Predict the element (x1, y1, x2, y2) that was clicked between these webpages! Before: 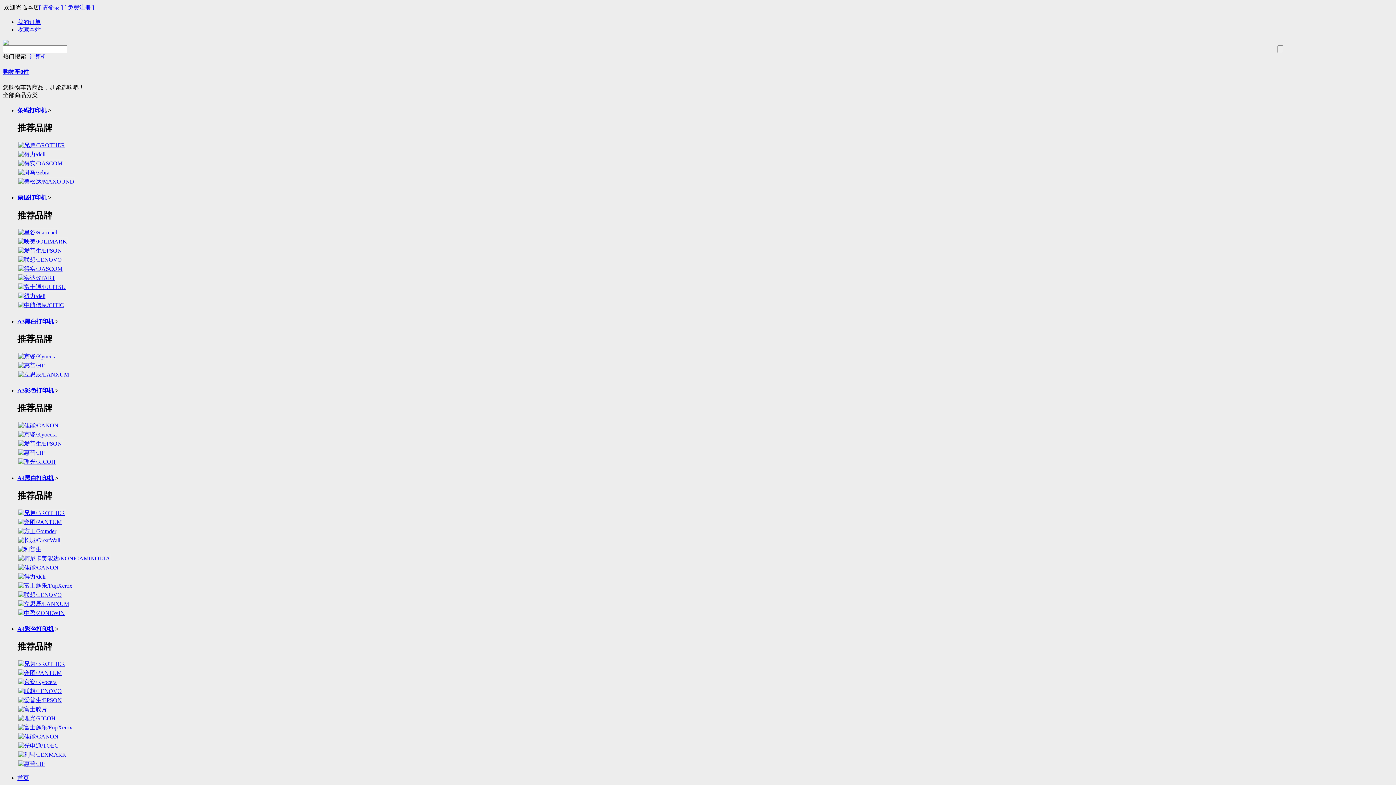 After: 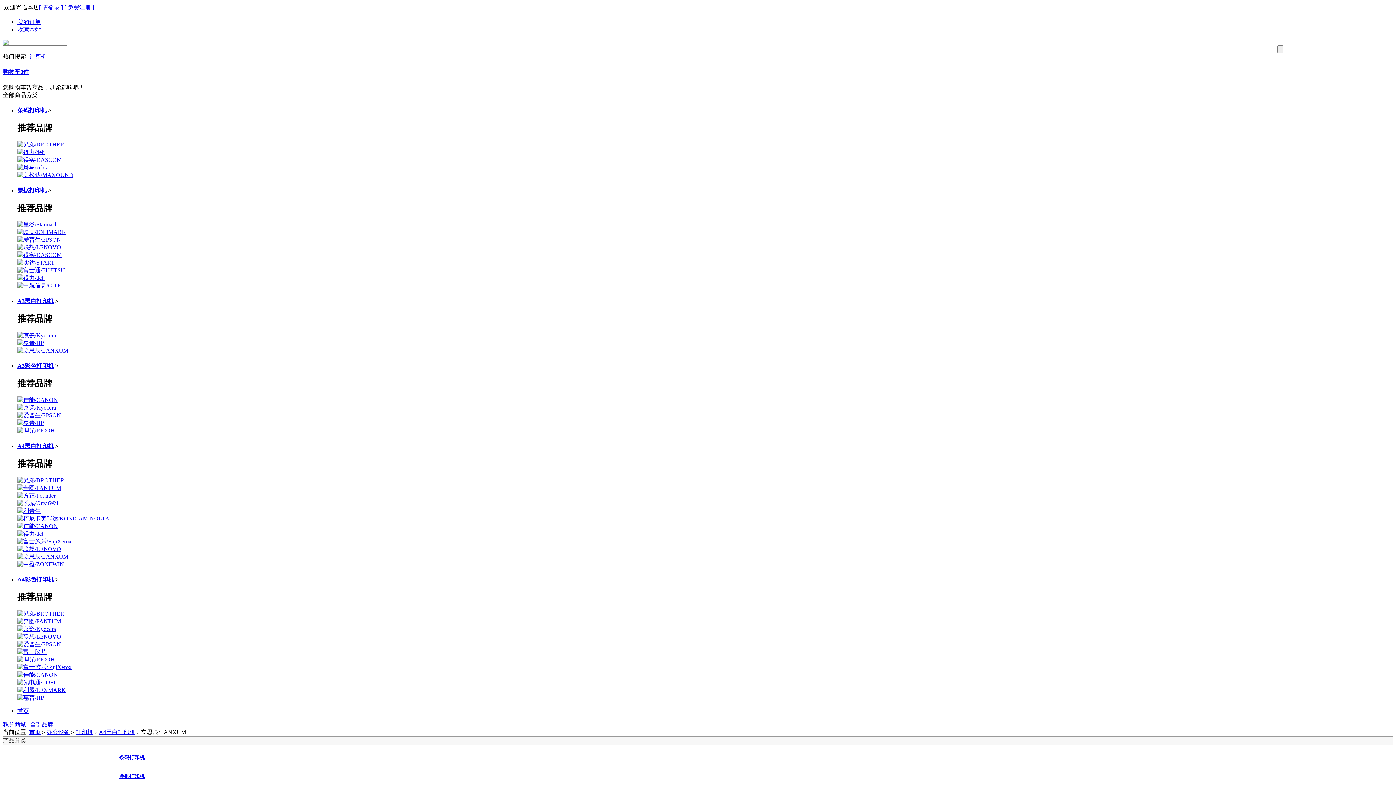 Action: bbox: (17, 600, 69, 607)